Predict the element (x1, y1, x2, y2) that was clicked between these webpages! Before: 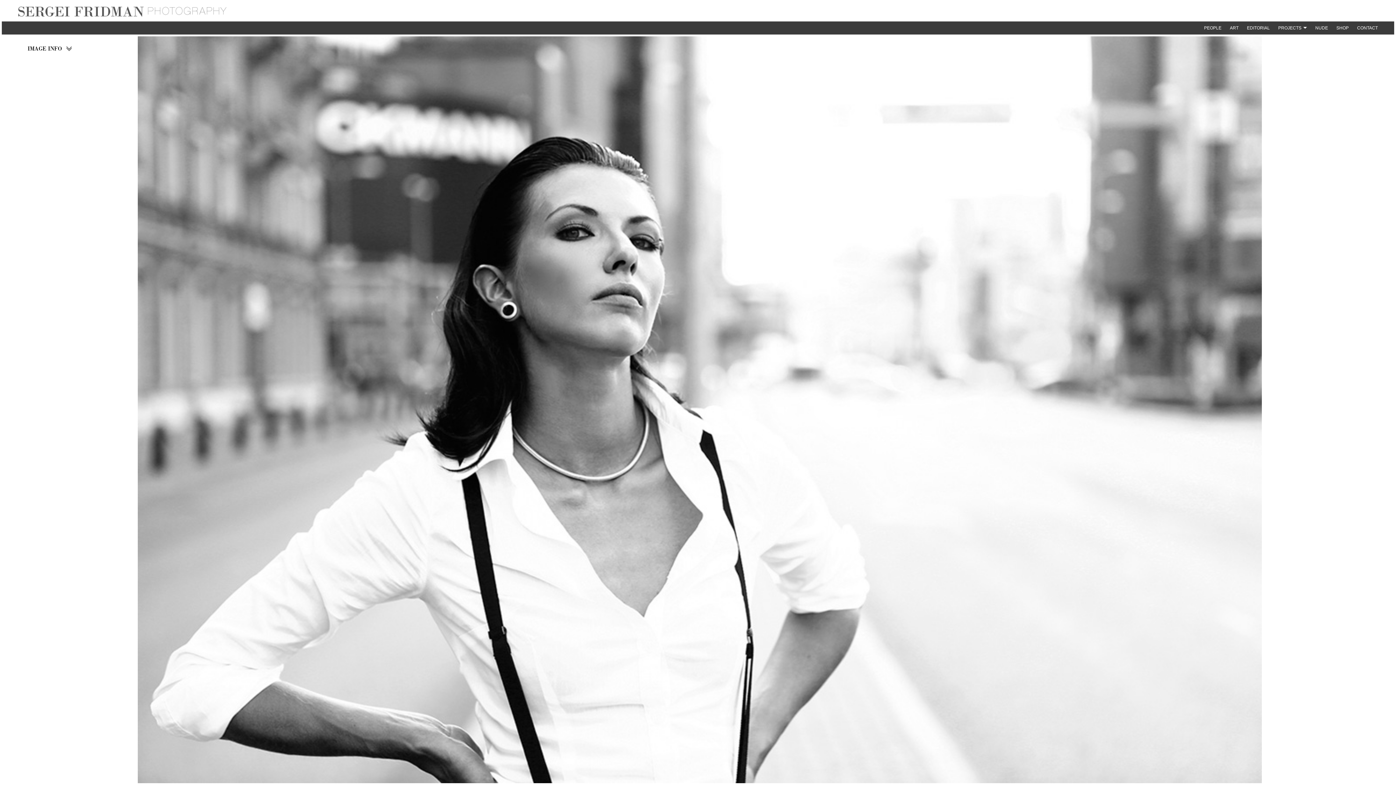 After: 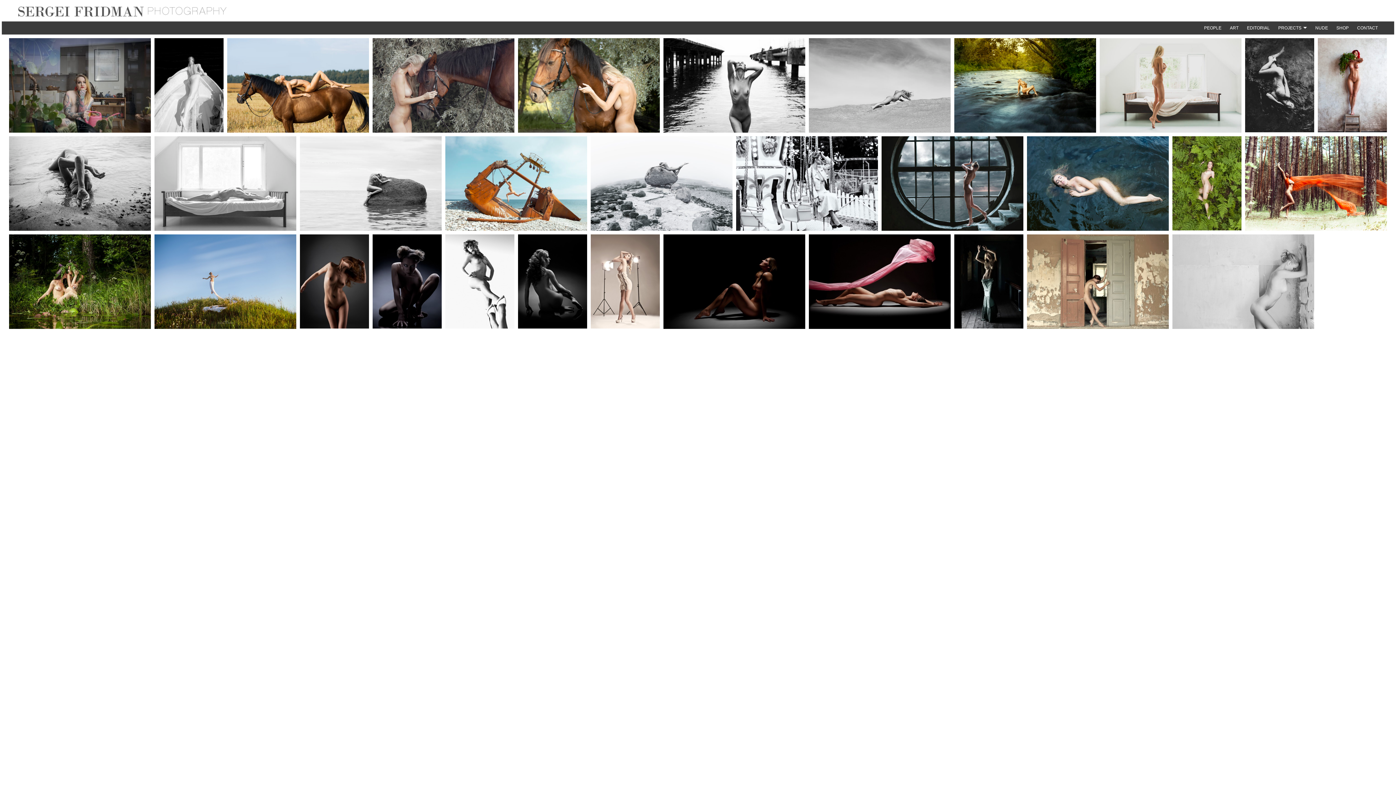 Action: label: NUDE bbox: (1315, 21, 1328, 34)